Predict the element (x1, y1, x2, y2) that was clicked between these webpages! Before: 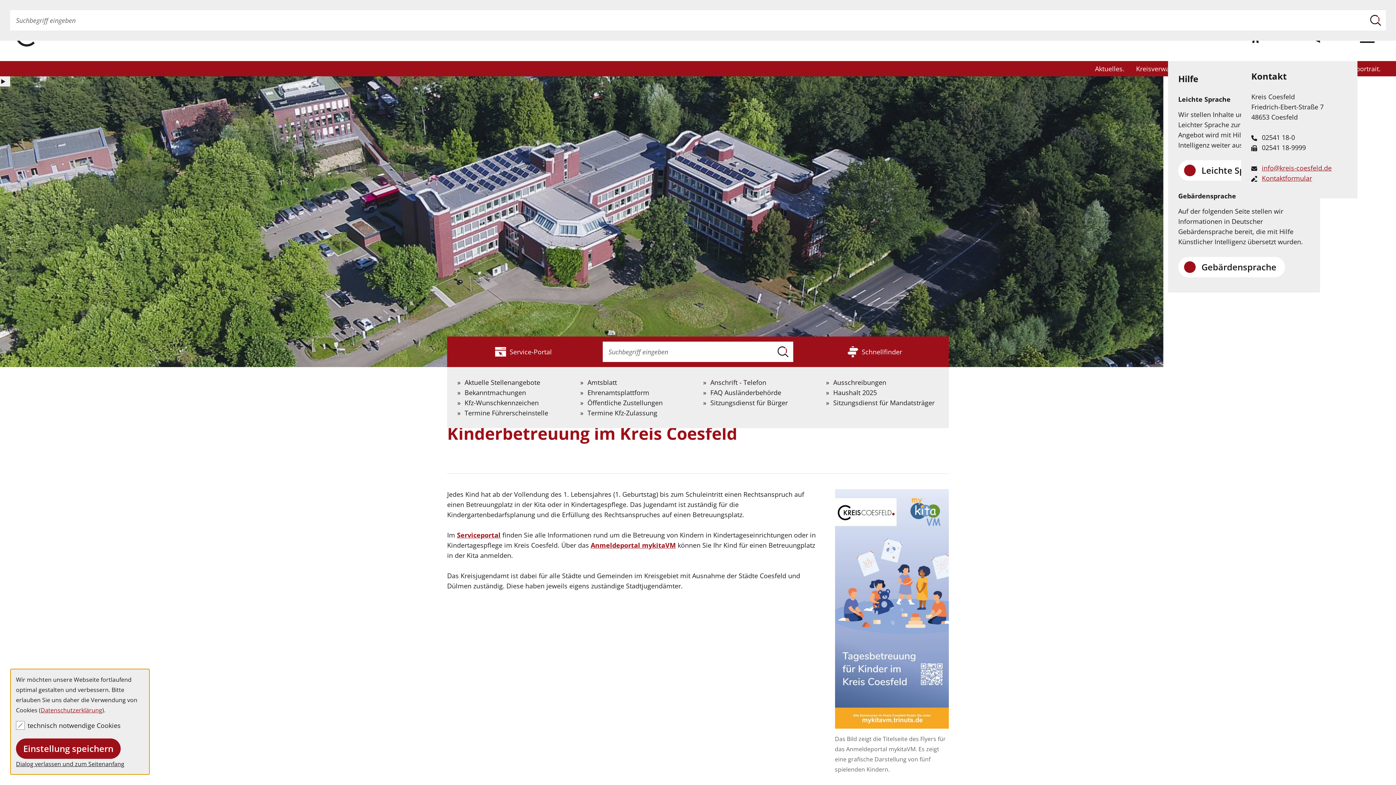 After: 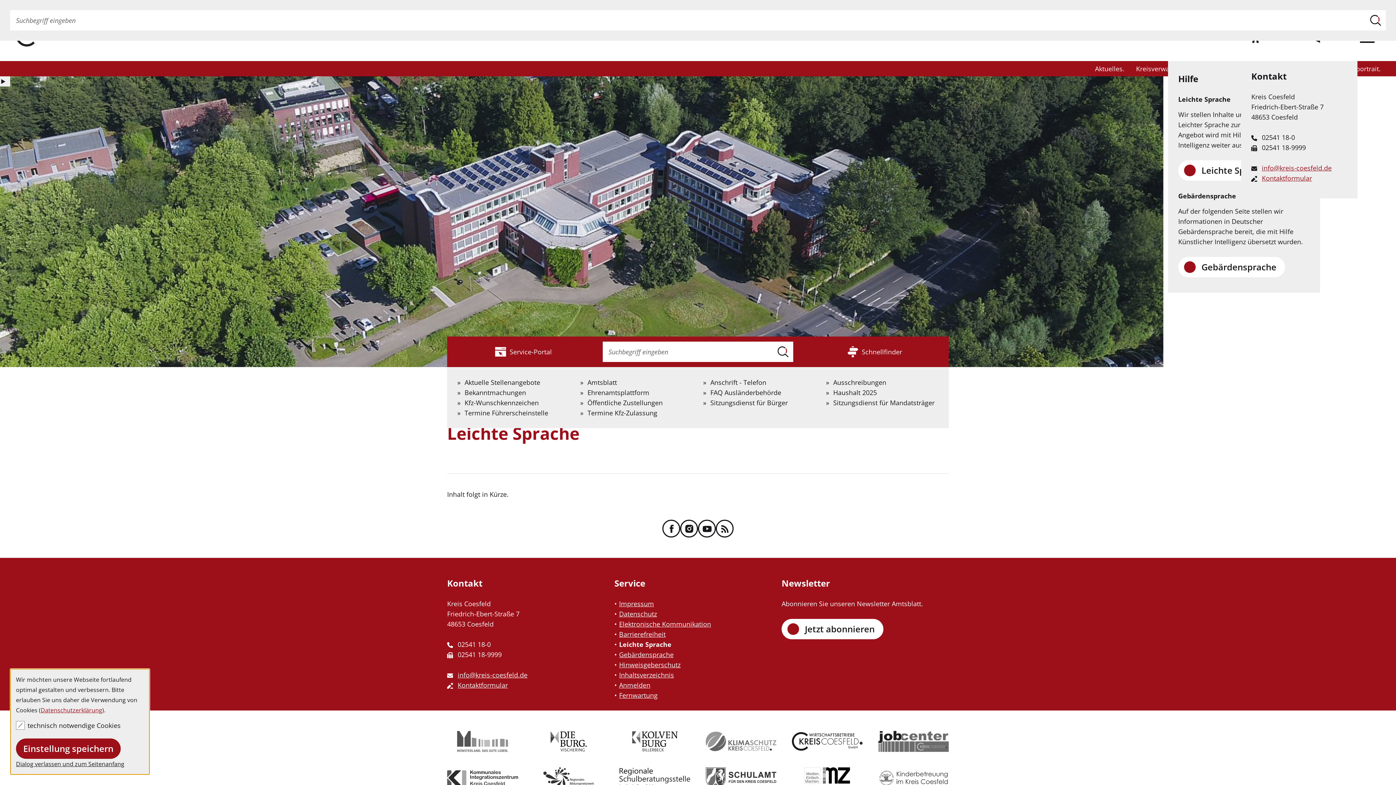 Action: label: Leichte Sprache bbox: (1178, 160, 1277, 180)